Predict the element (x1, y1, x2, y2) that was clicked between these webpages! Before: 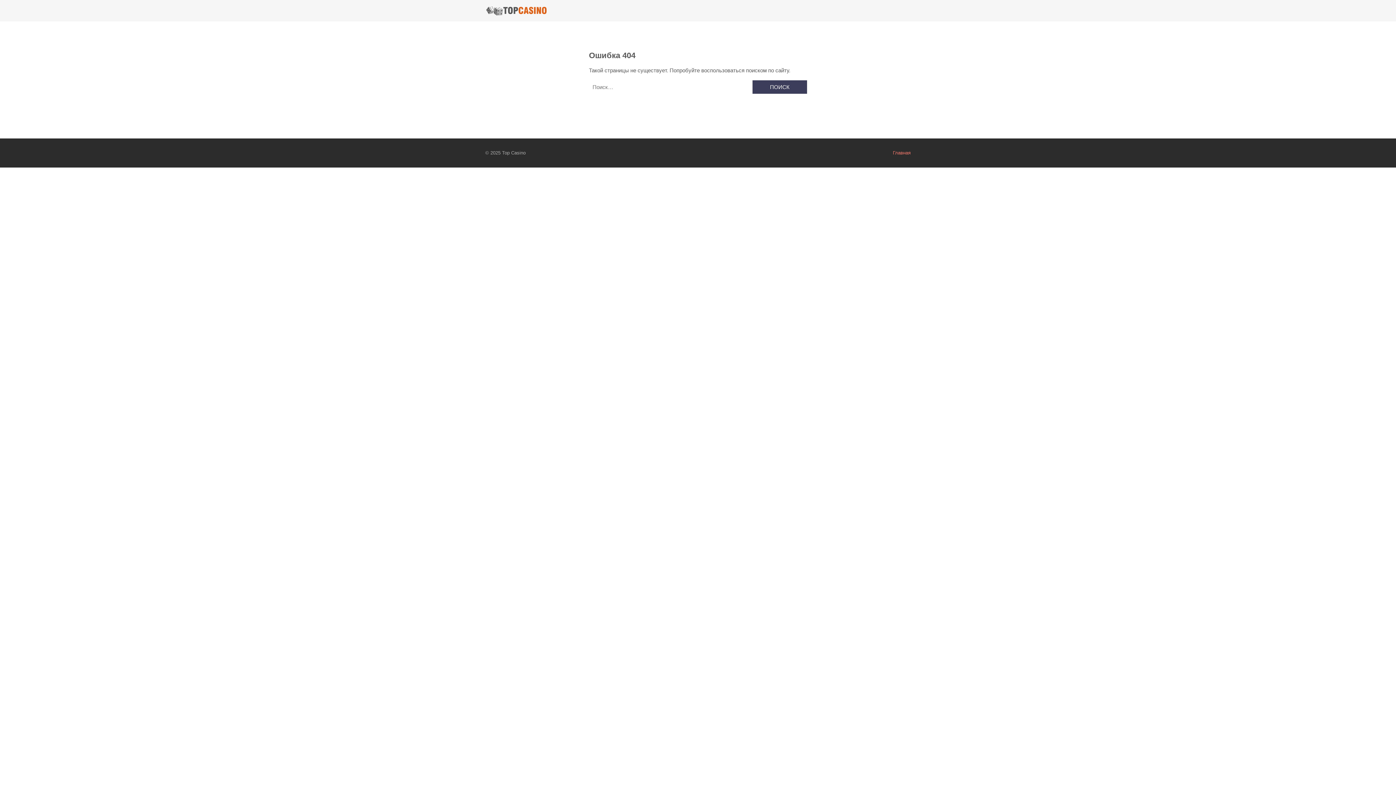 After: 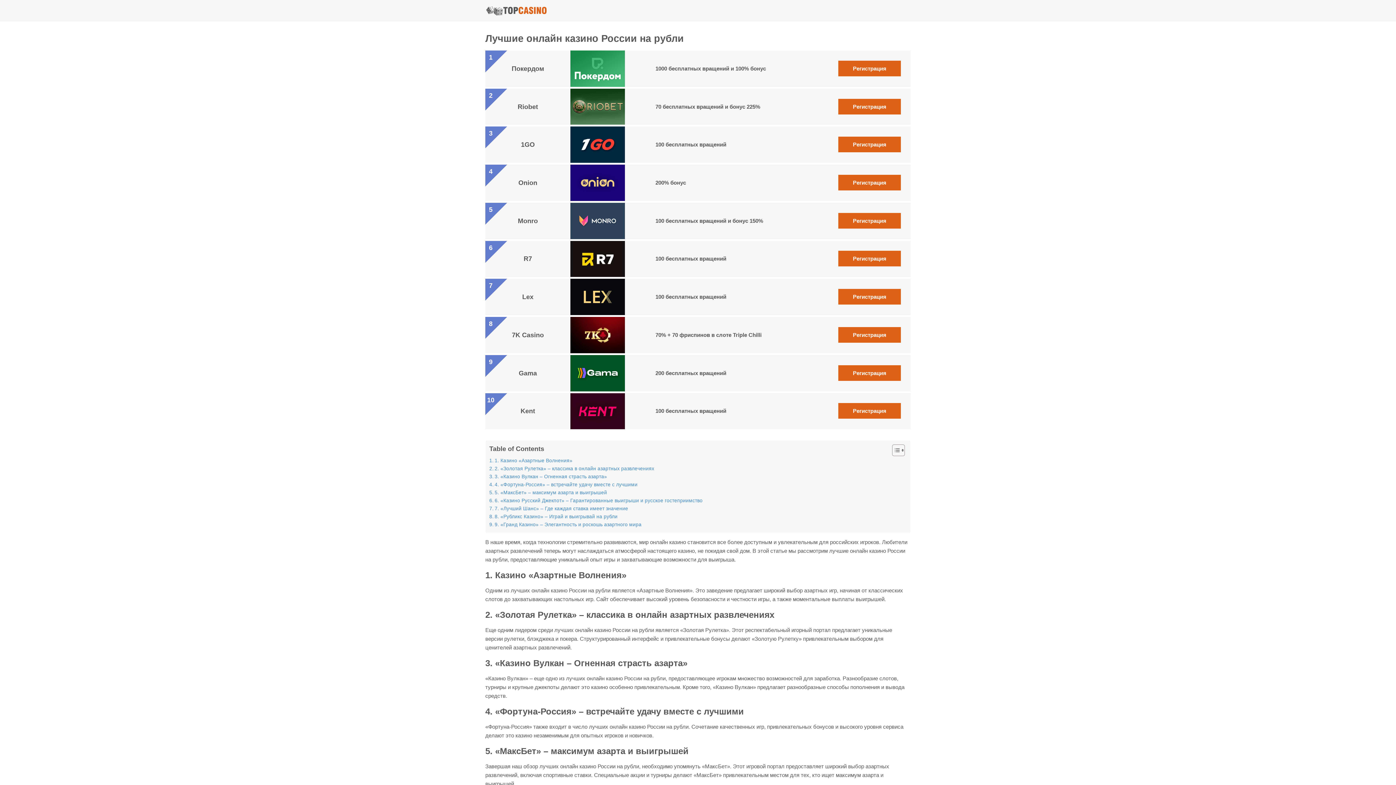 Action: bbox: (485, 5, 547, 15)